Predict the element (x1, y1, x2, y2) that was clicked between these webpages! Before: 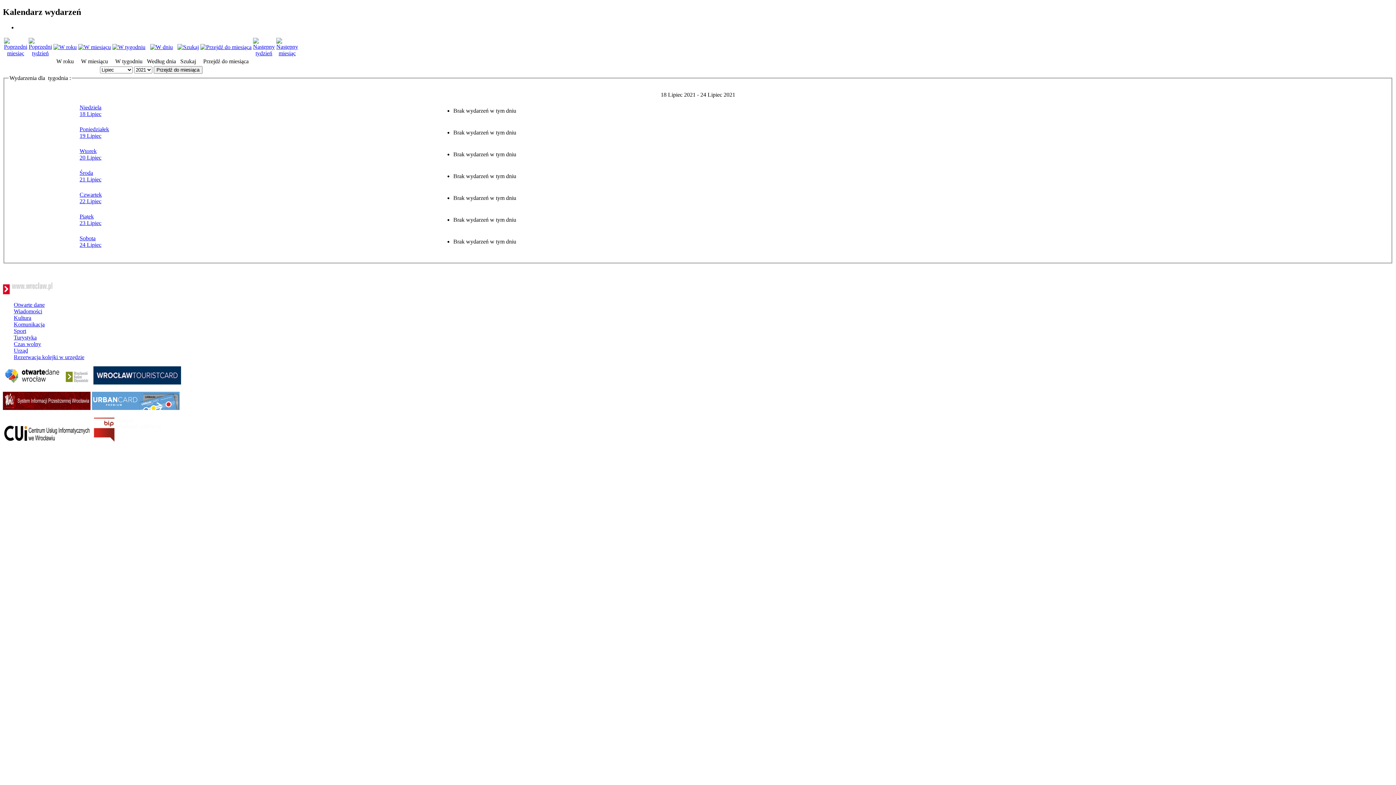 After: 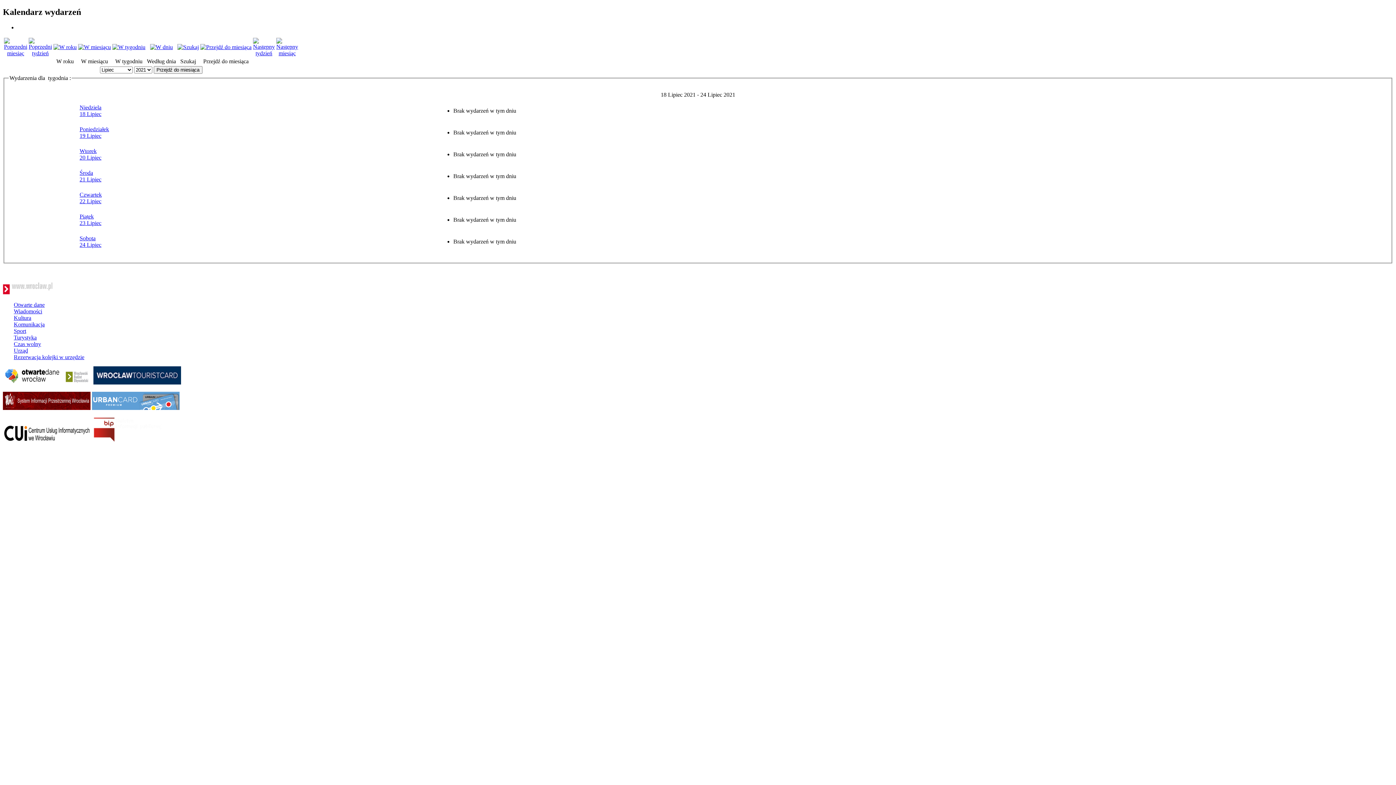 Action: label: Kultura bbox: (13, 315, 31, 321)